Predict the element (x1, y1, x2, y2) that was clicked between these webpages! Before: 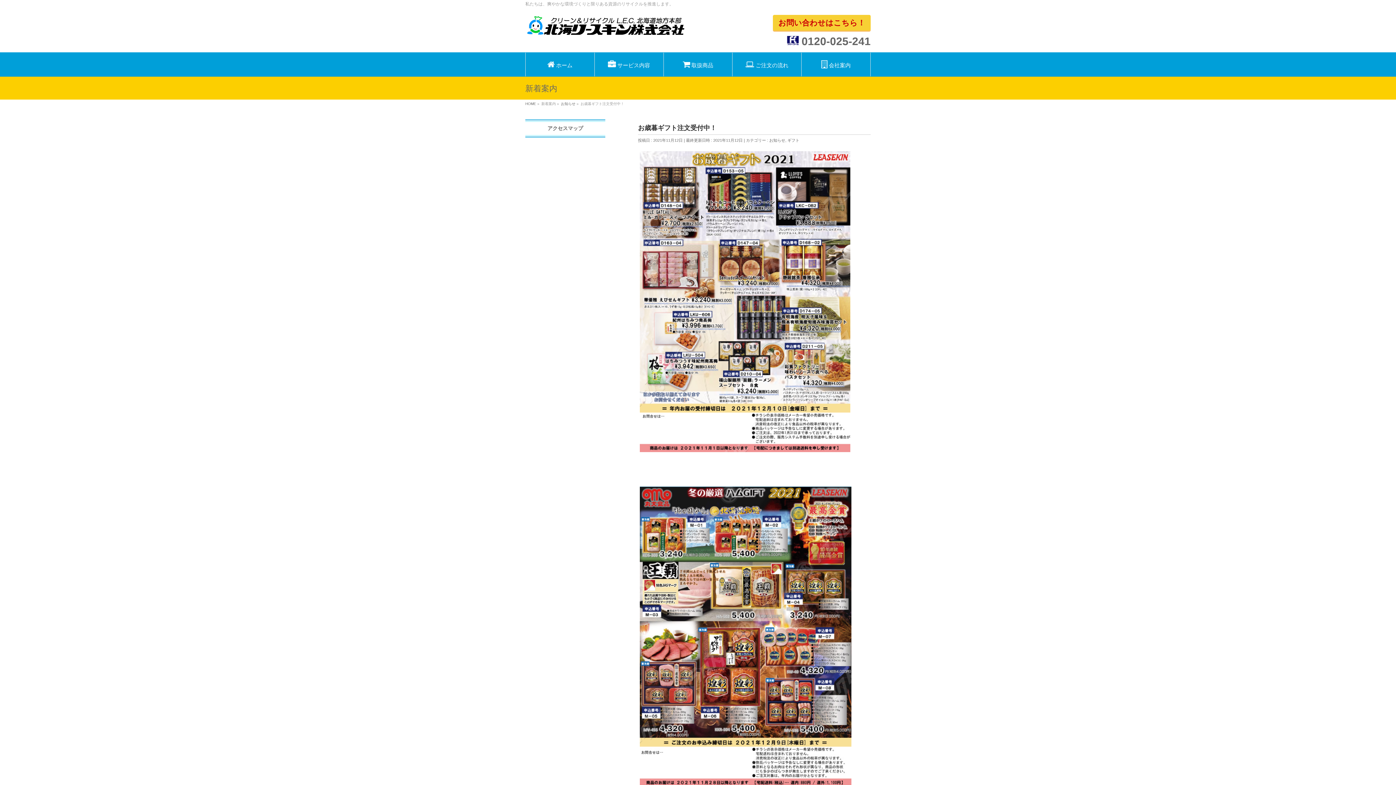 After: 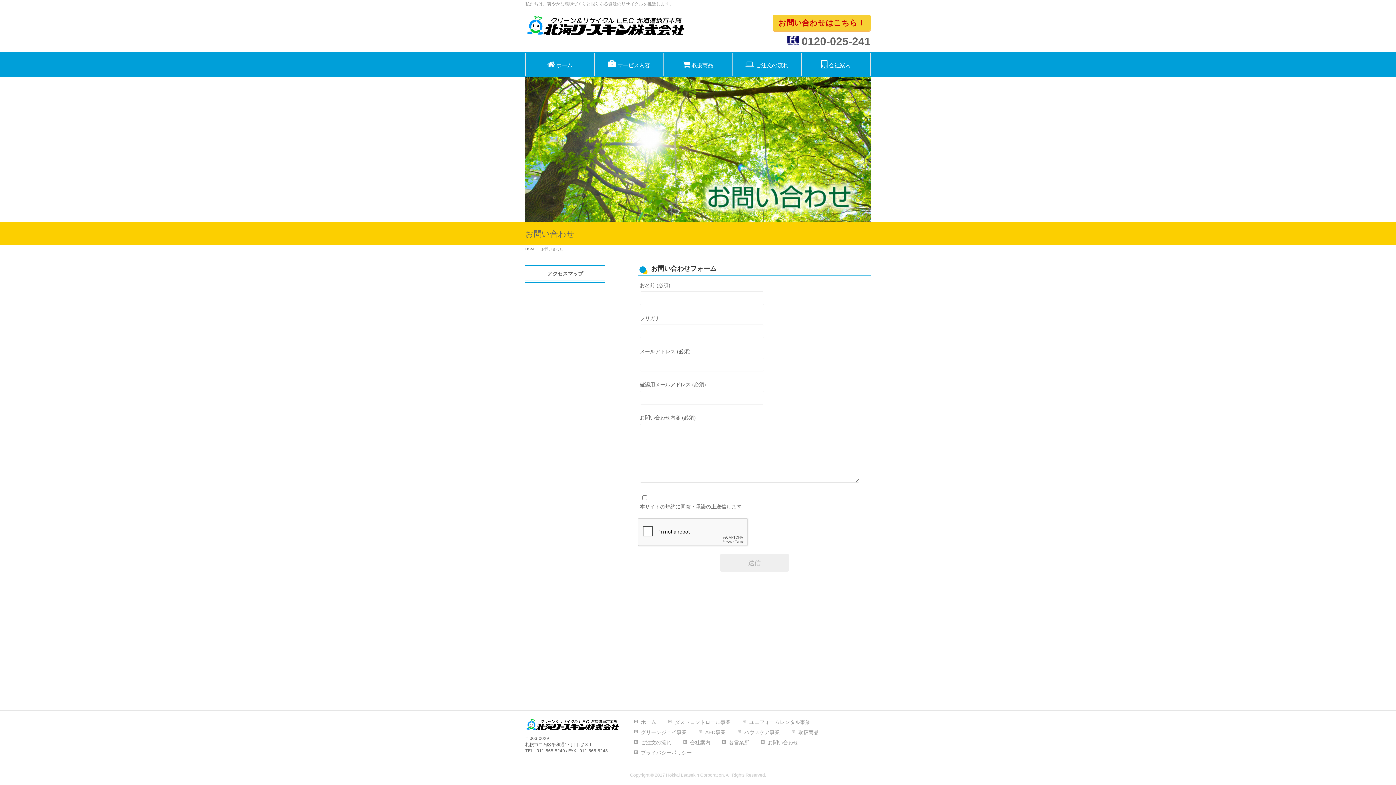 Action: bbox: (773, 14, 870, 30) label: お問い合わせはこちら！